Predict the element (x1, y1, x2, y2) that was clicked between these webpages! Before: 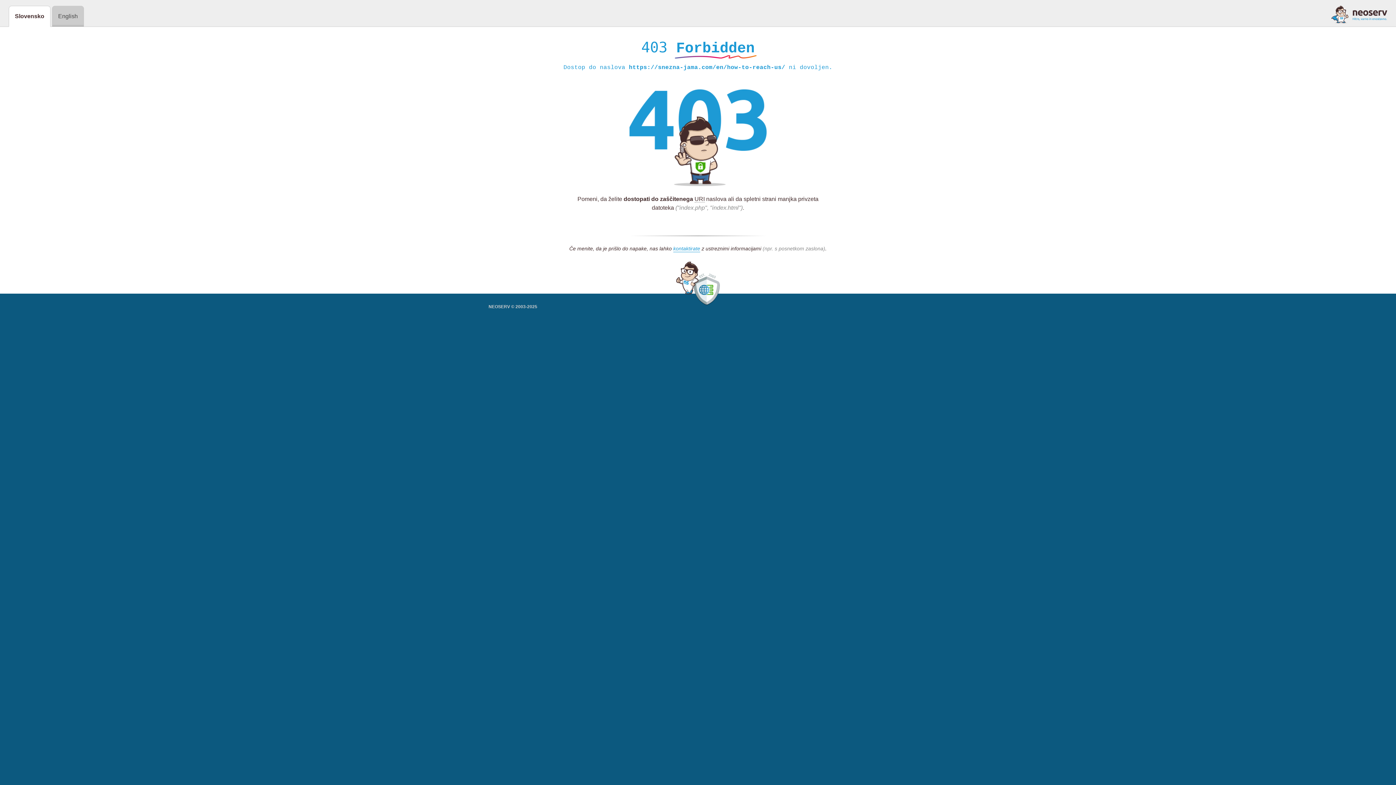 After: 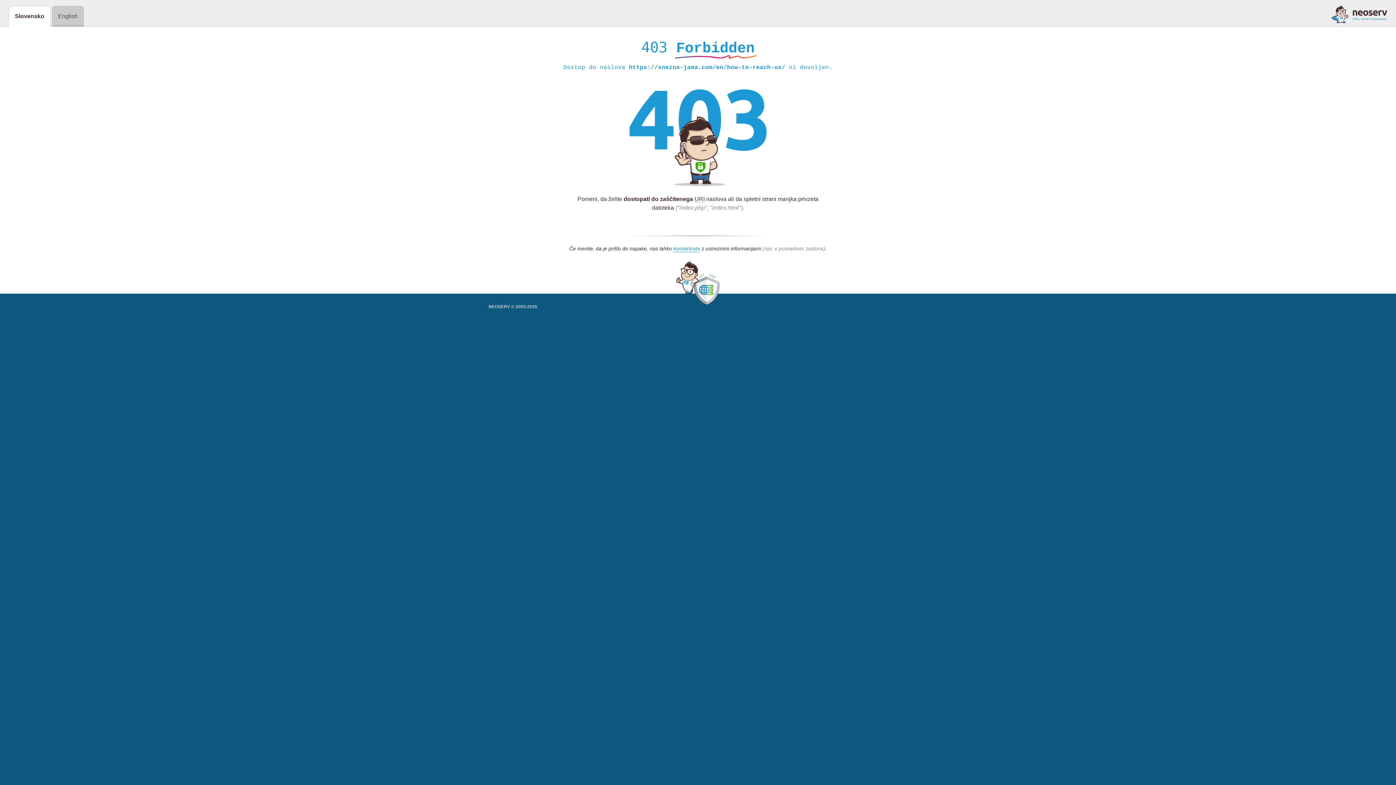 Action: bbox: (1331, 5, 1387, 23)